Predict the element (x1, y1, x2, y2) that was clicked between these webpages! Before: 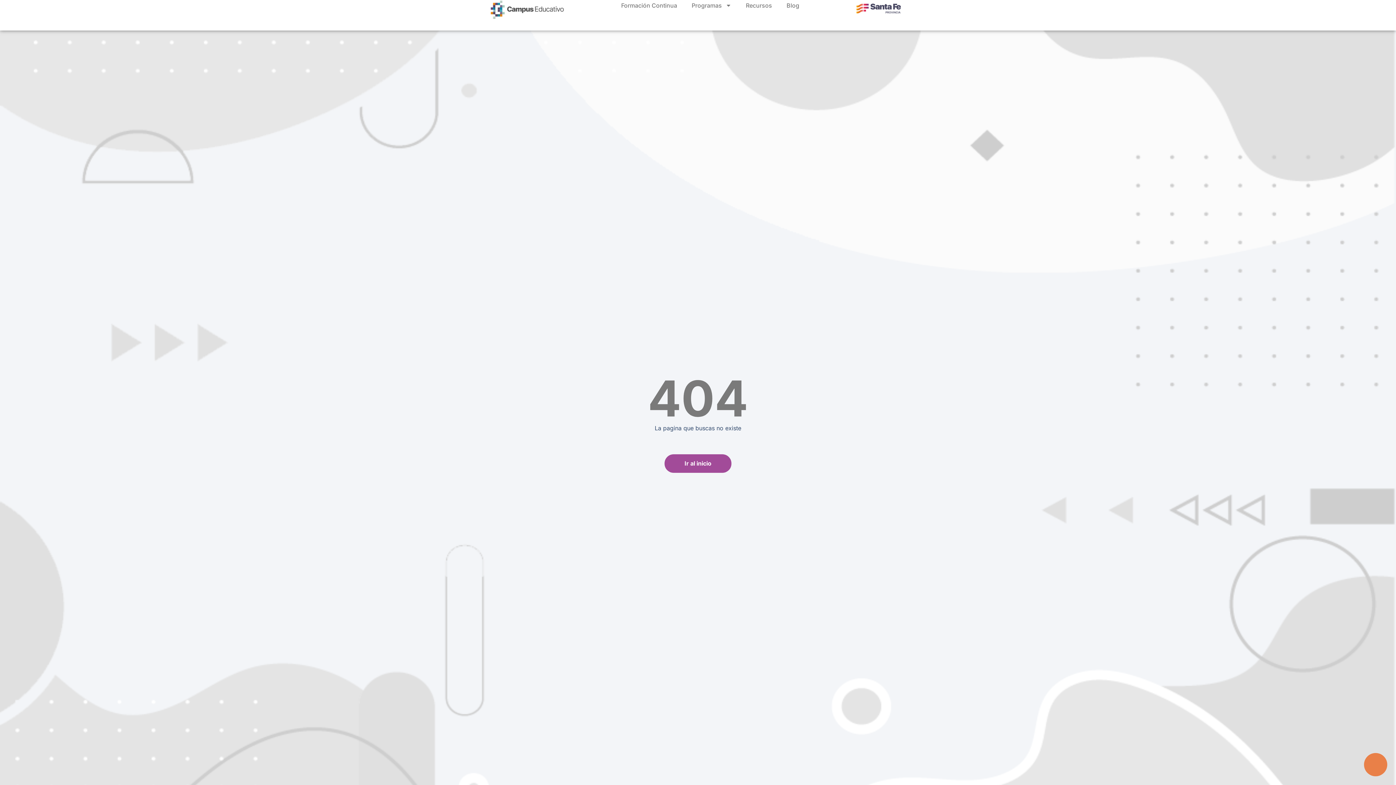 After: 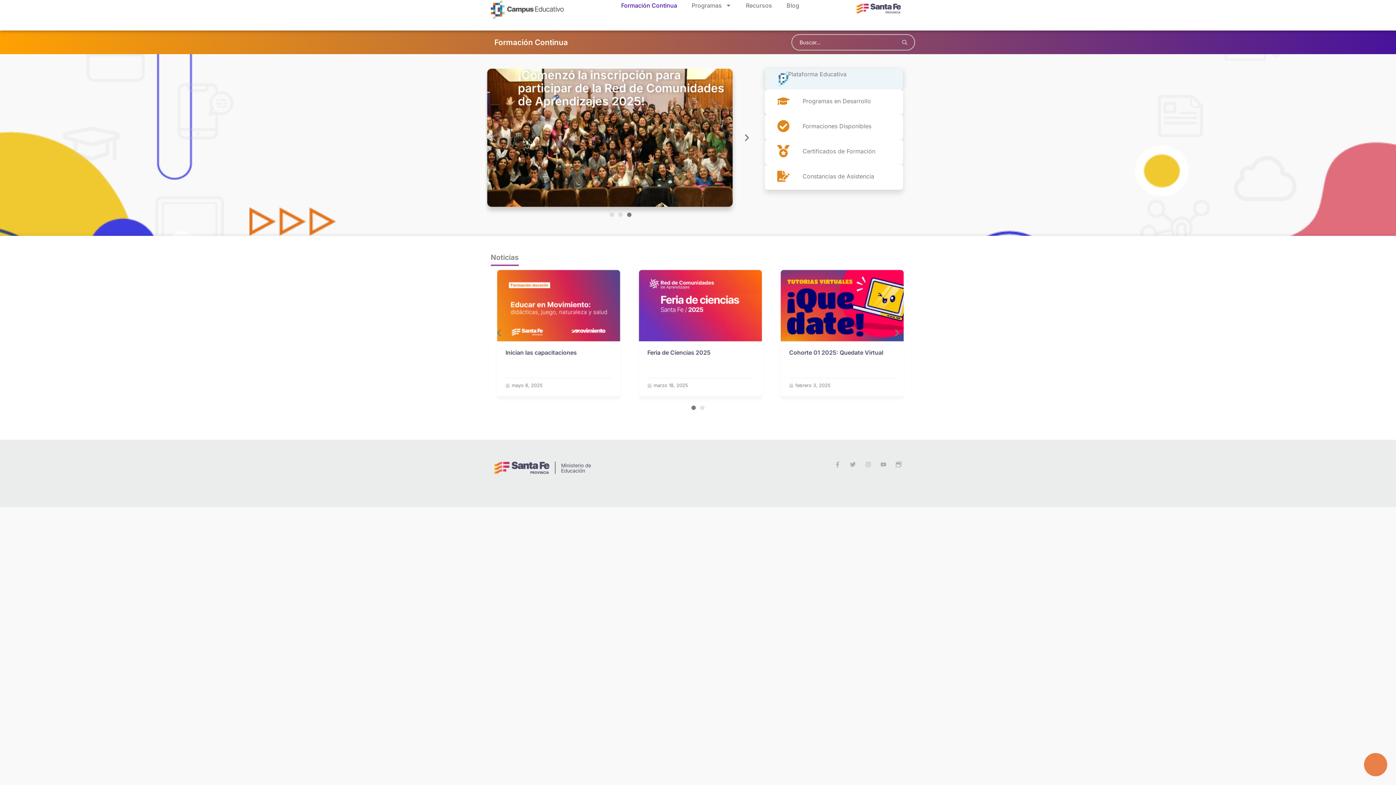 Action: bbox: (614, -2, 684, 13) label: Formación Continua